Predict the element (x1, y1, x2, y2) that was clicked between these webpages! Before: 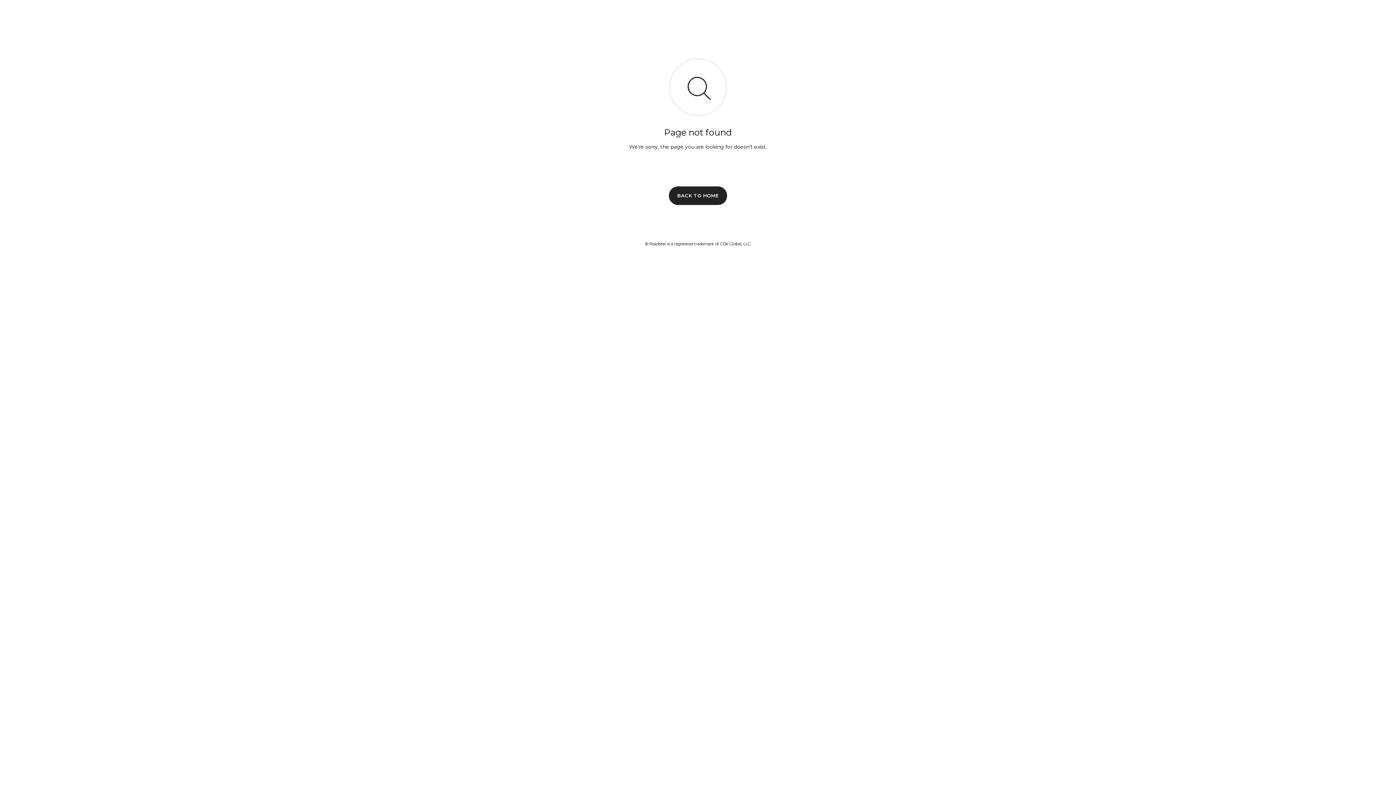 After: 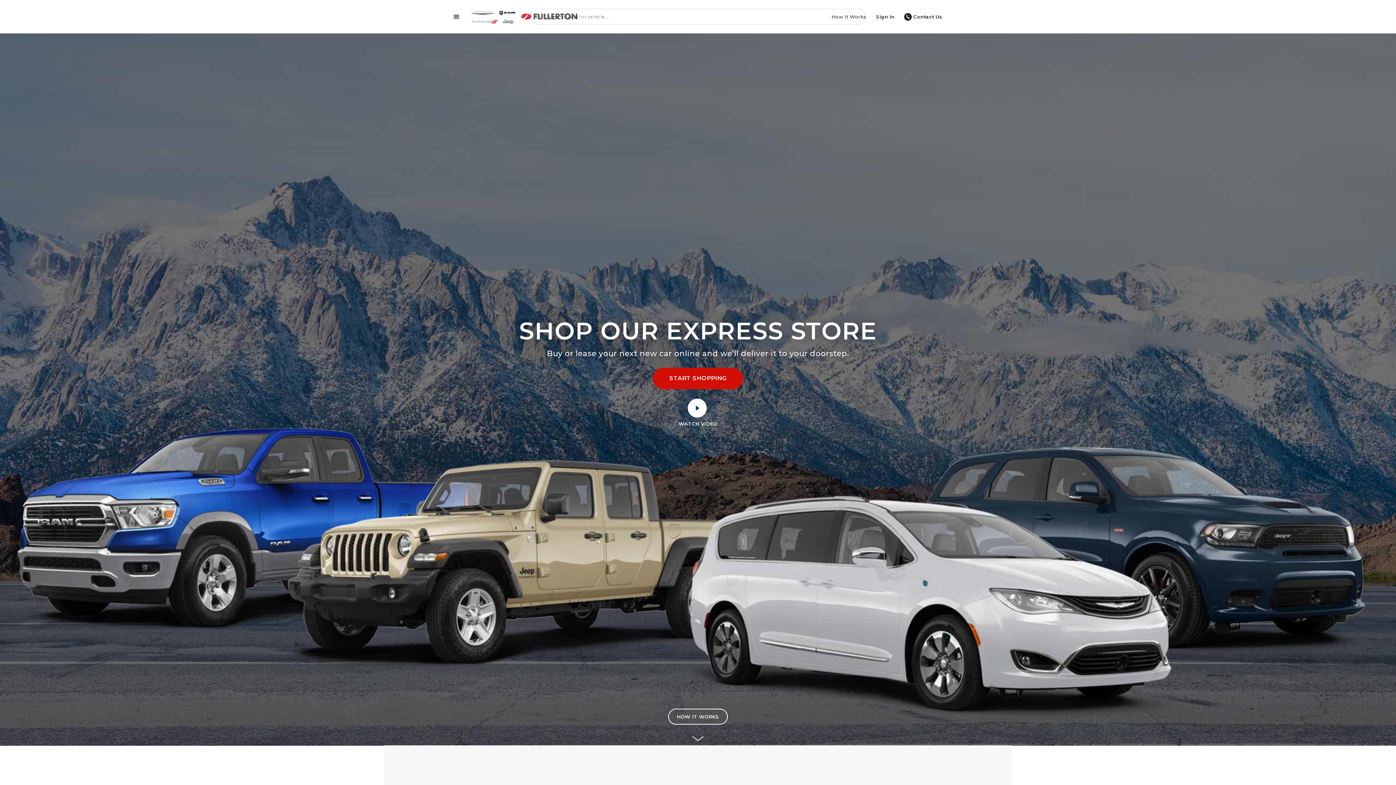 Action: label: BACK TO HOME bbox: (669, 186, 727, 204)